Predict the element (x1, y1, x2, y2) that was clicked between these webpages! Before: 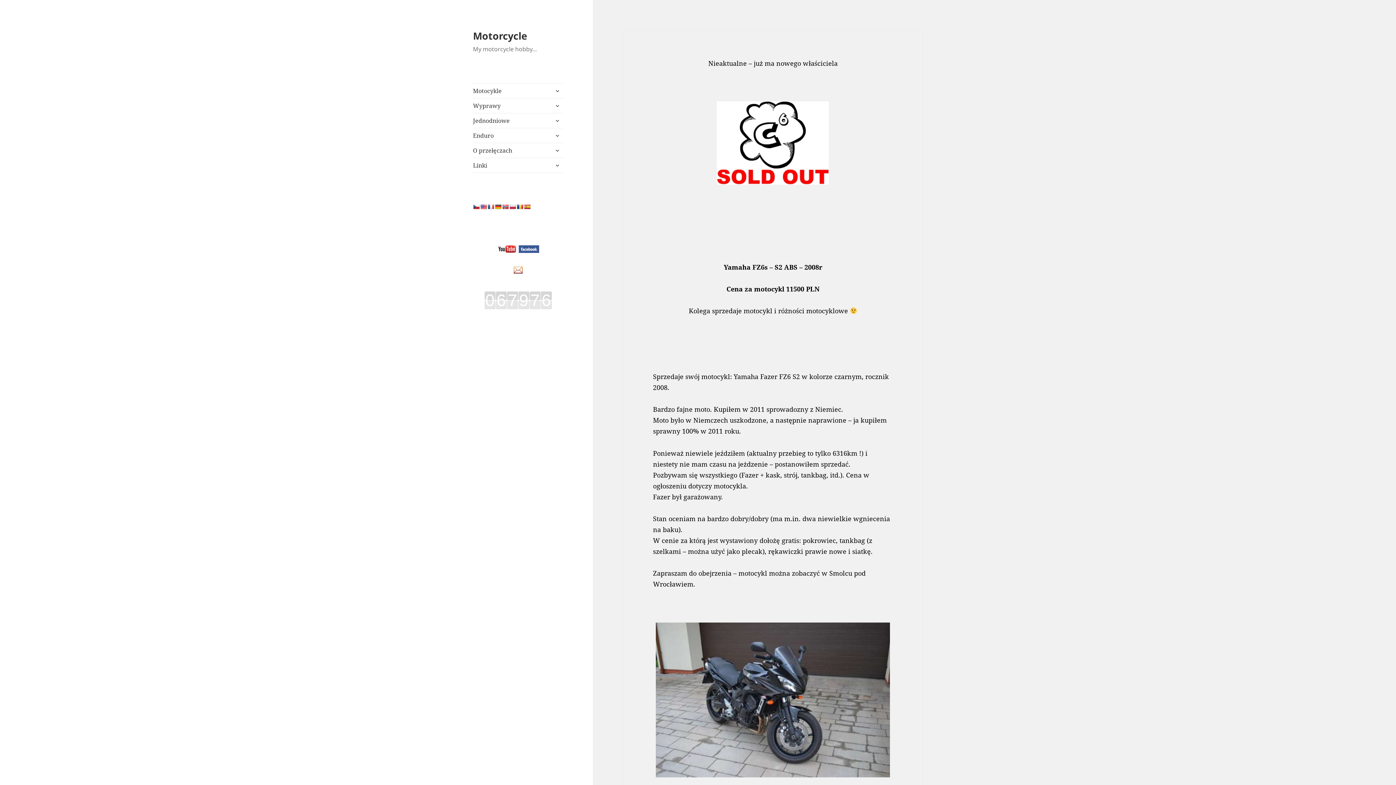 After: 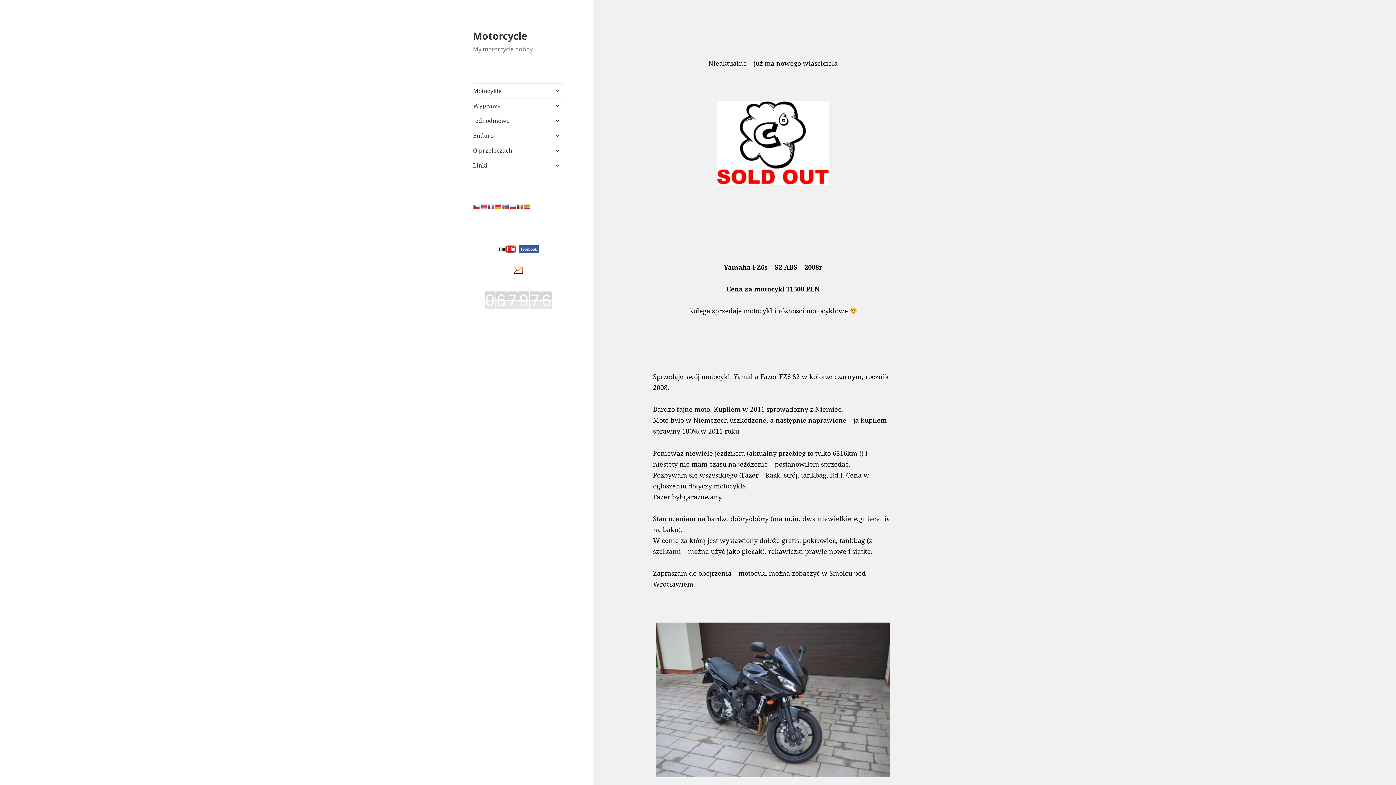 Action: bbox: (494, 203, 501, 209)